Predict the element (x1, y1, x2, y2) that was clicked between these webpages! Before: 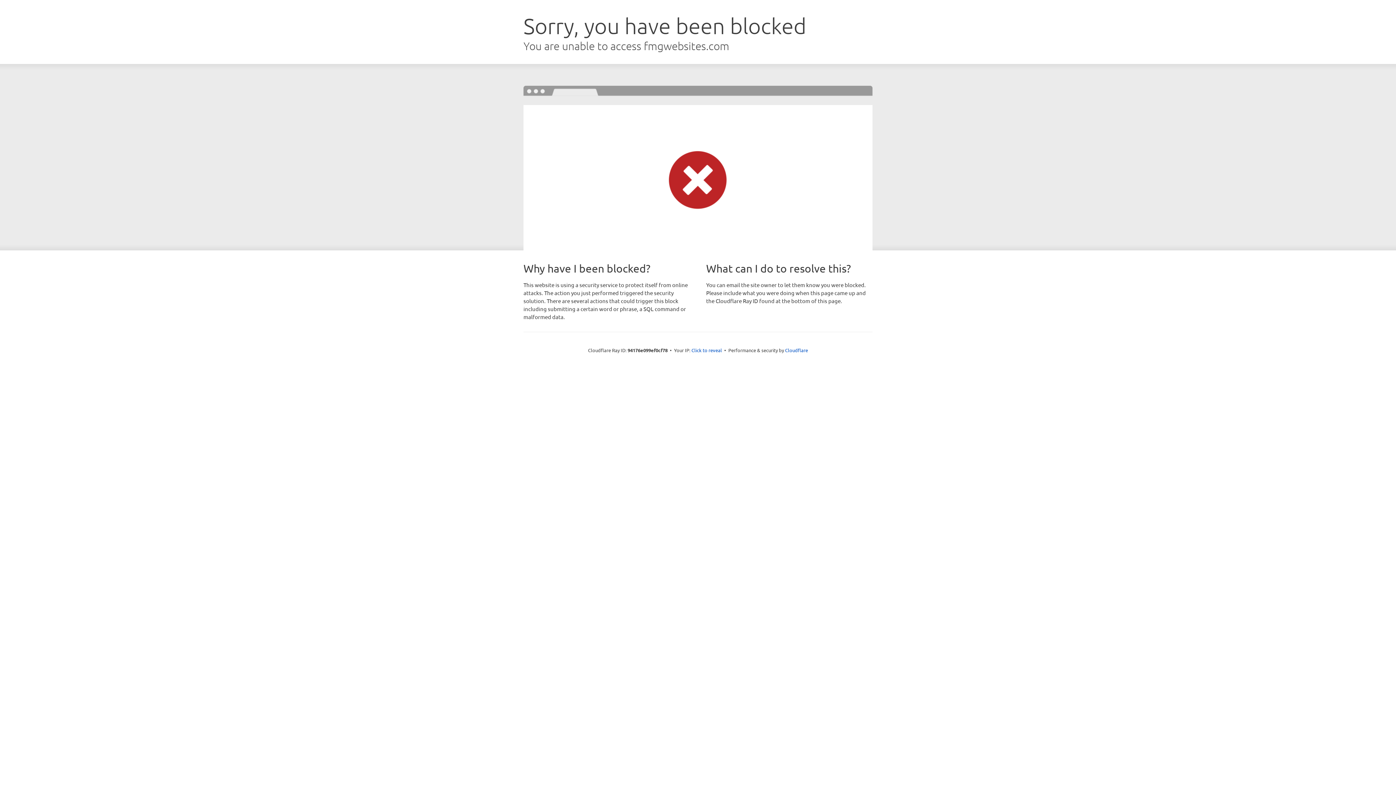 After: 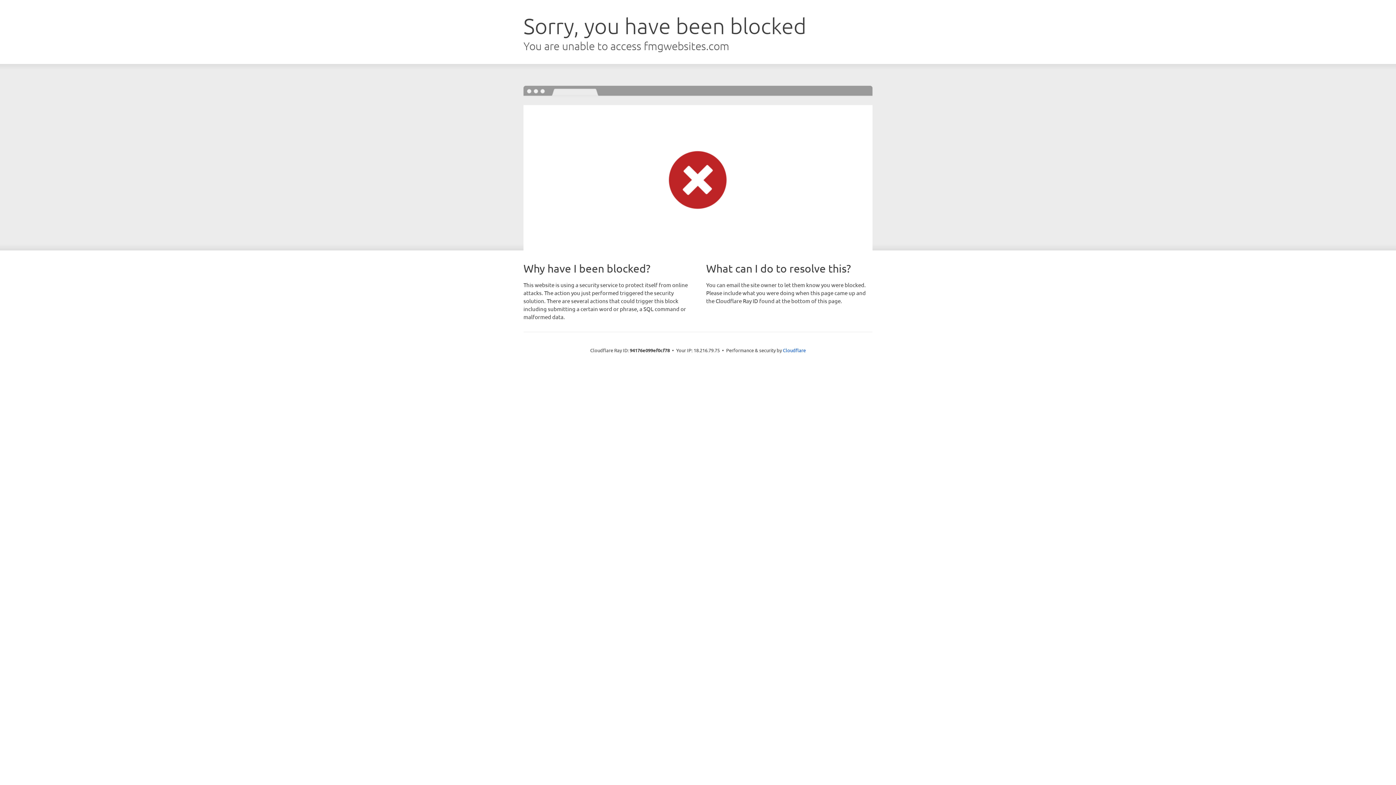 Action: bbox: (691, 346, 722, 353) label: Click to reveal